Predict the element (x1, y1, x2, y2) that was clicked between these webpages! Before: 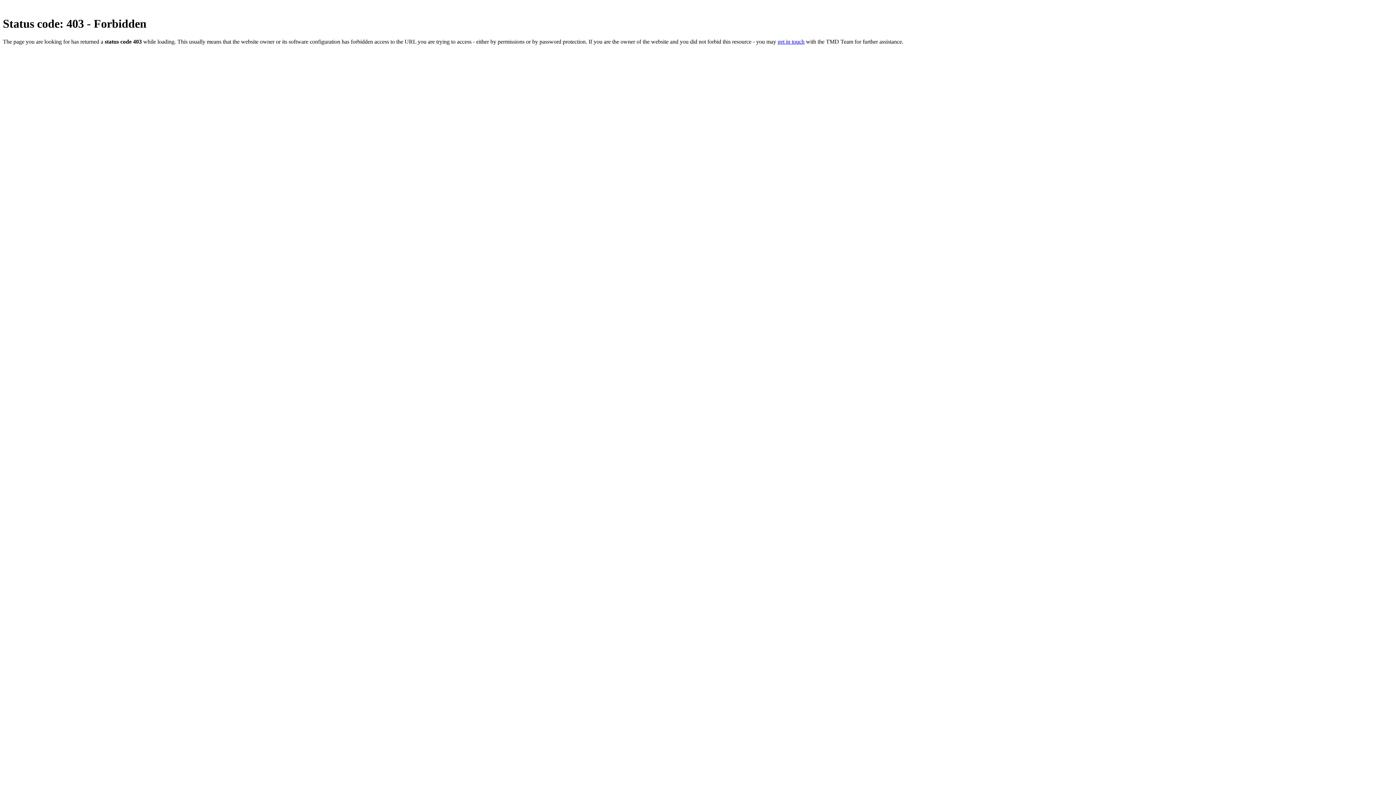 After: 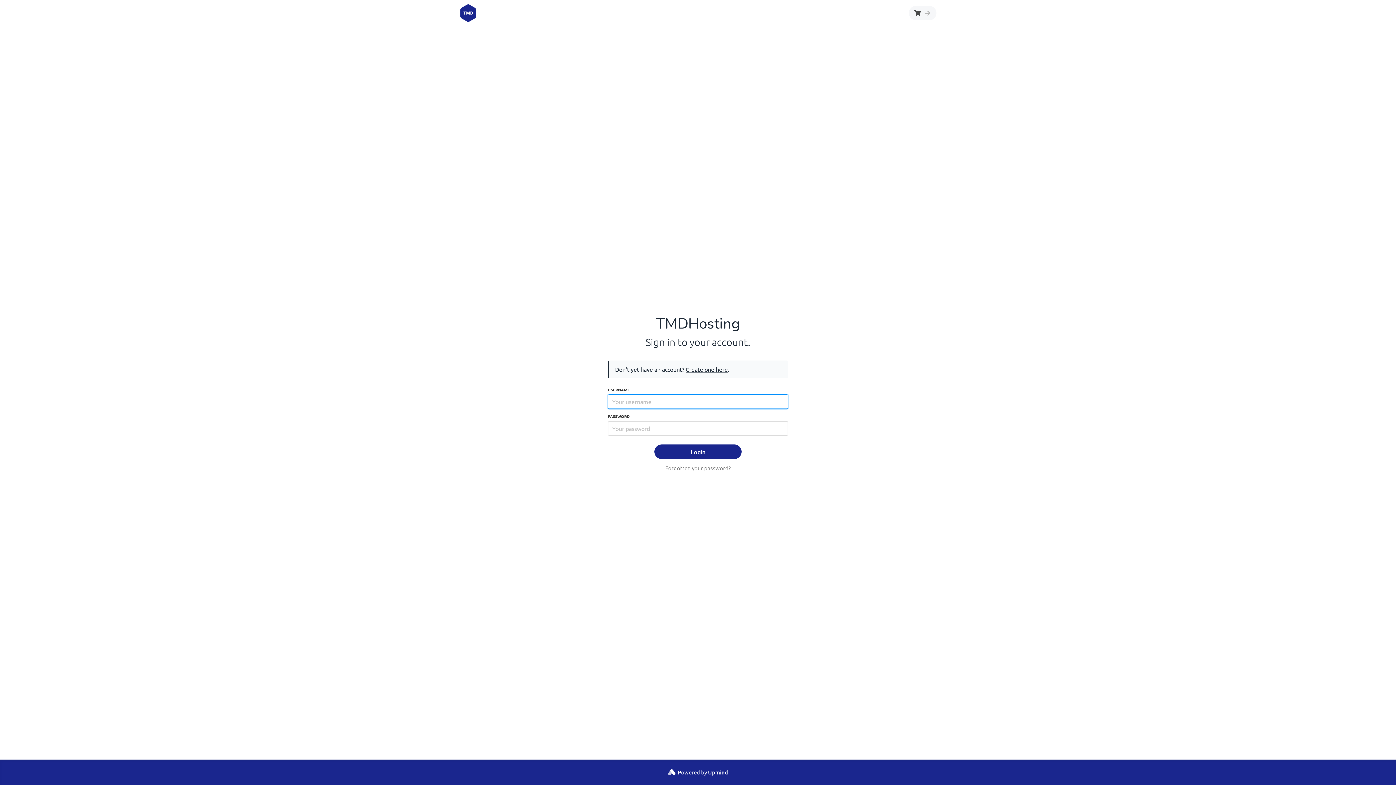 Action: bbox: (777, 38, 804, 44) label: get in touch